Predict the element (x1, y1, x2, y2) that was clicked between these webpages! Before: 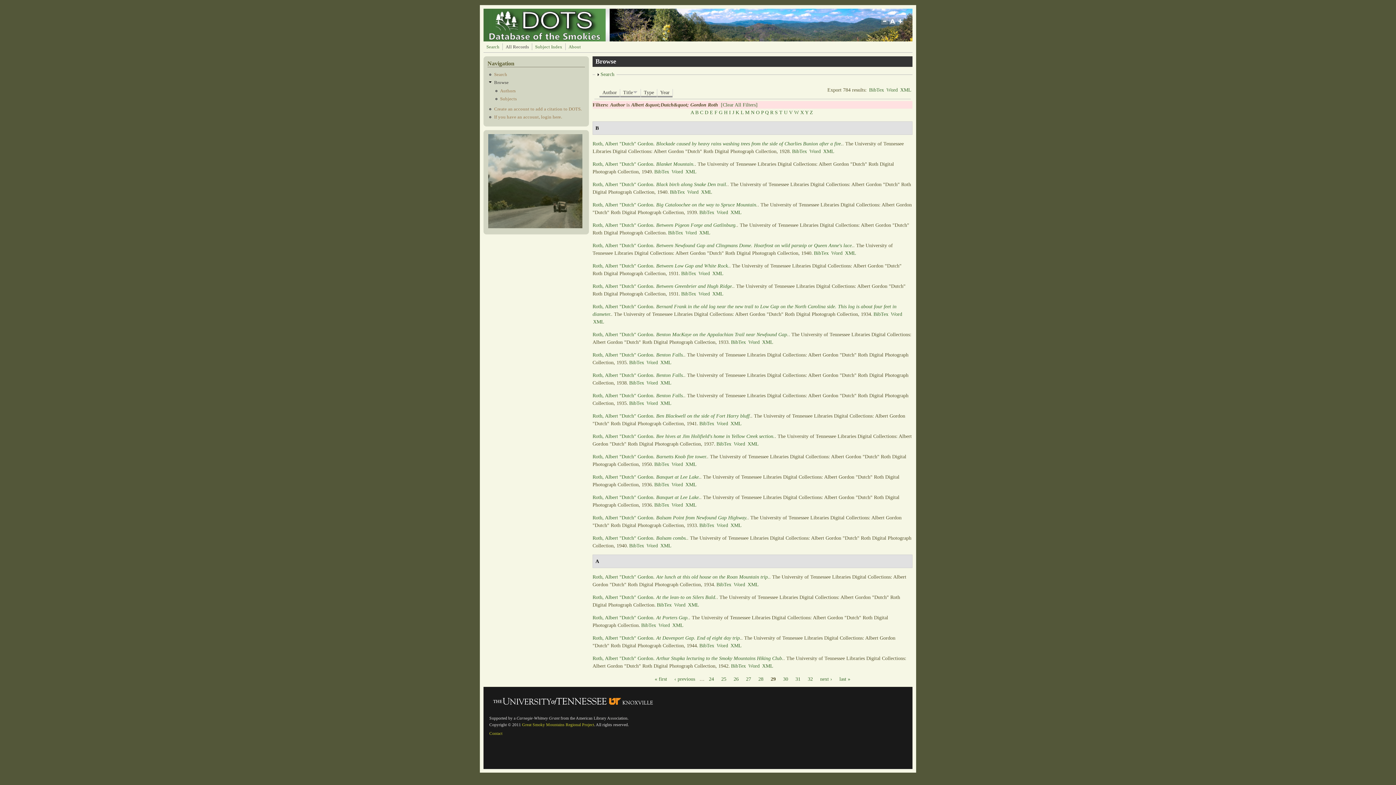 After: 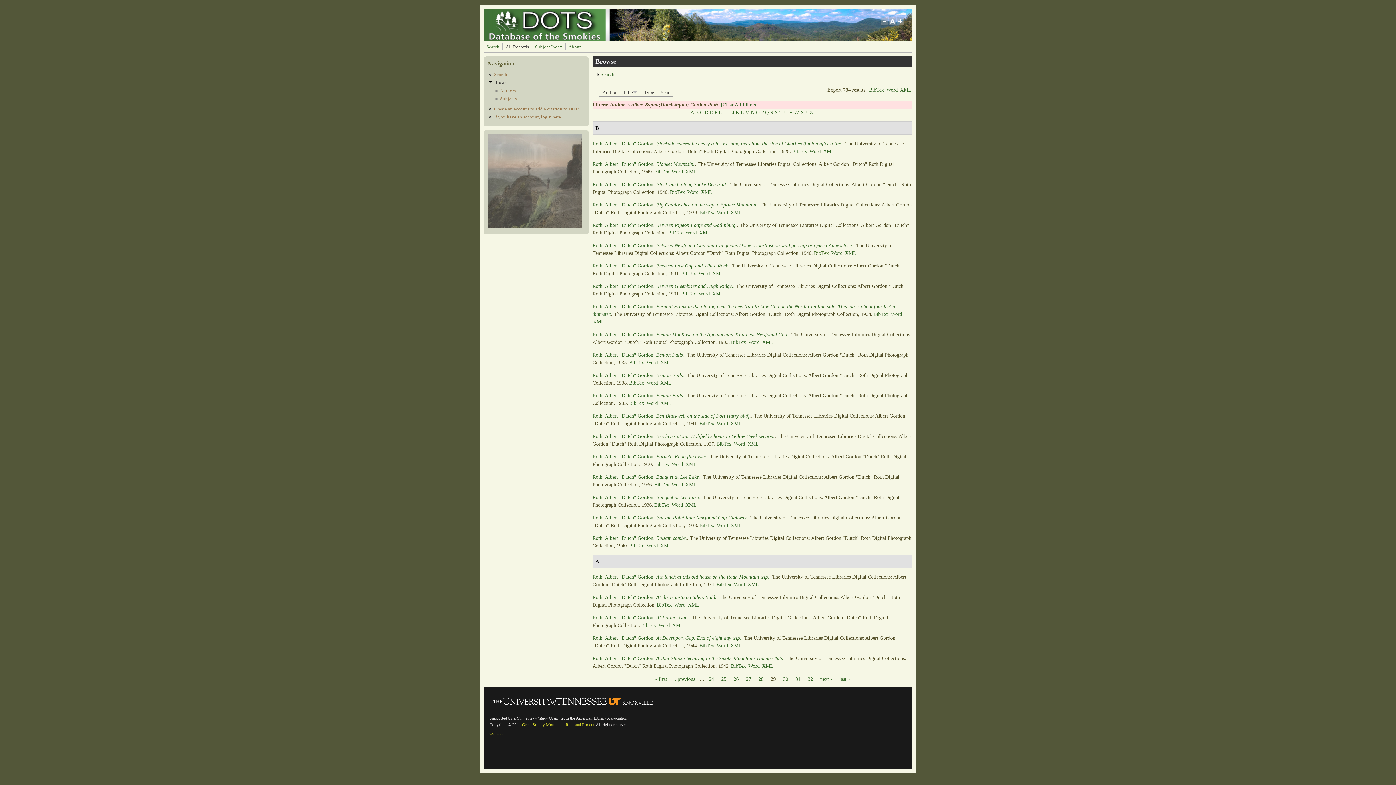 Action: label: BibTex bbox: (814, 250, 829, 256)